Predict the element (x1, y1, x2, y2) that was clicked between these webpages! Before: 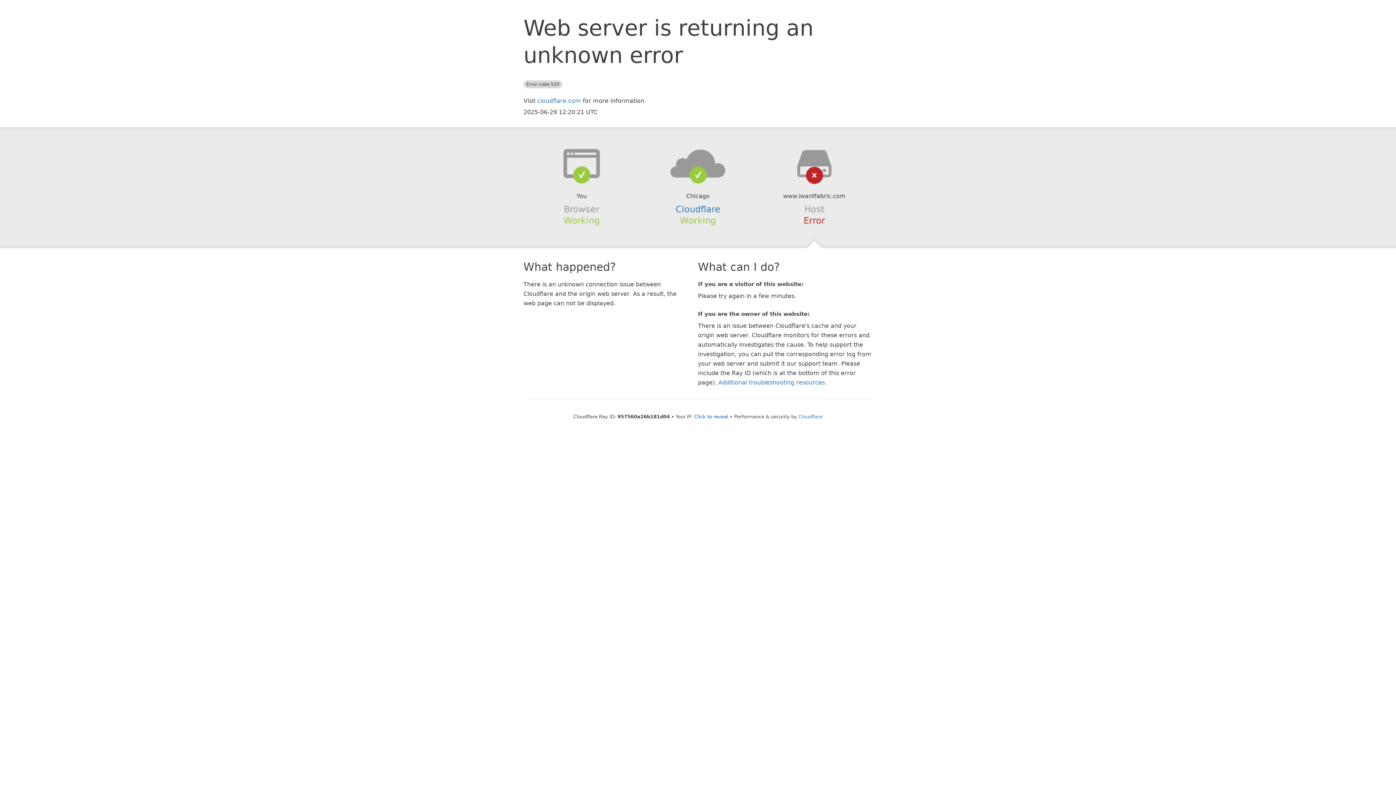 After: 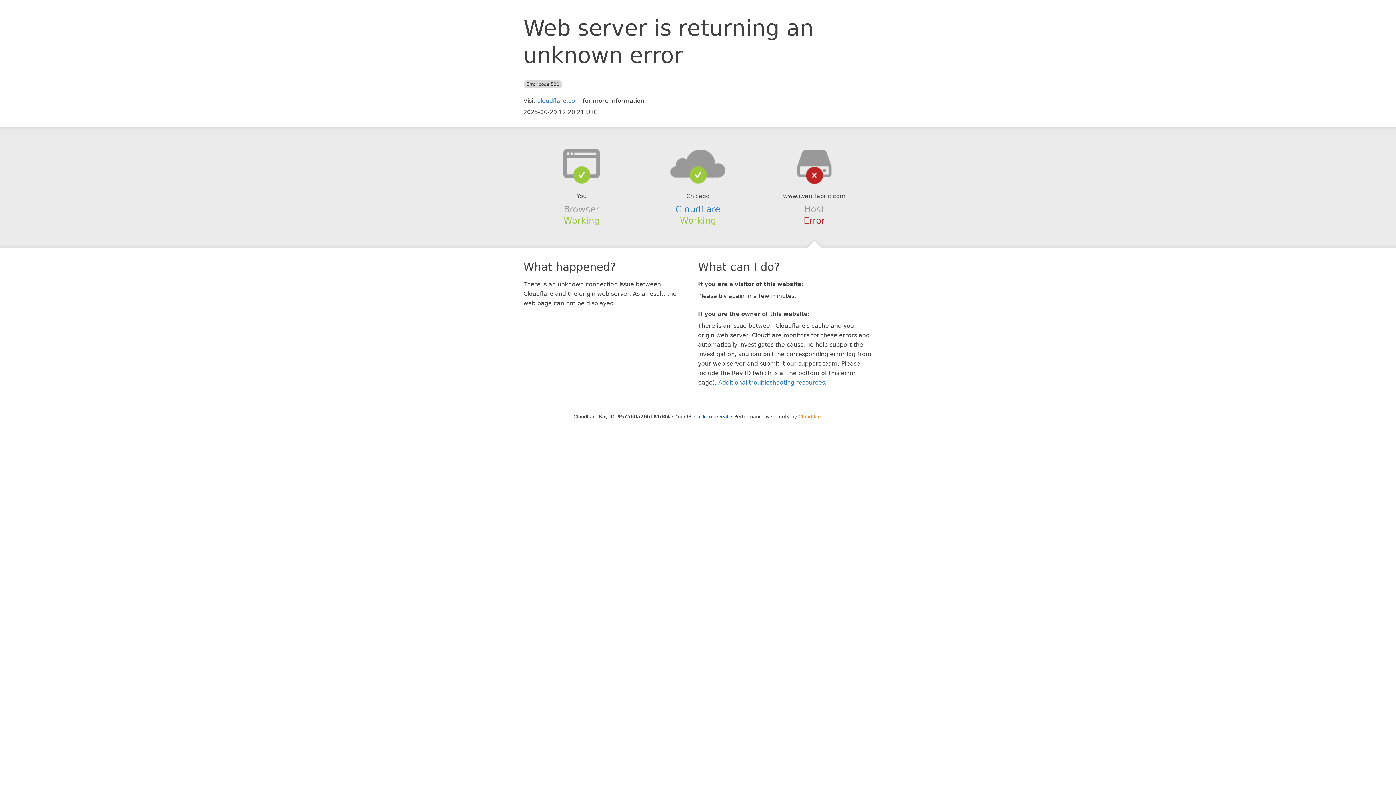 Action: label: Cloudflare bbox: (798, 414, 822, 419)